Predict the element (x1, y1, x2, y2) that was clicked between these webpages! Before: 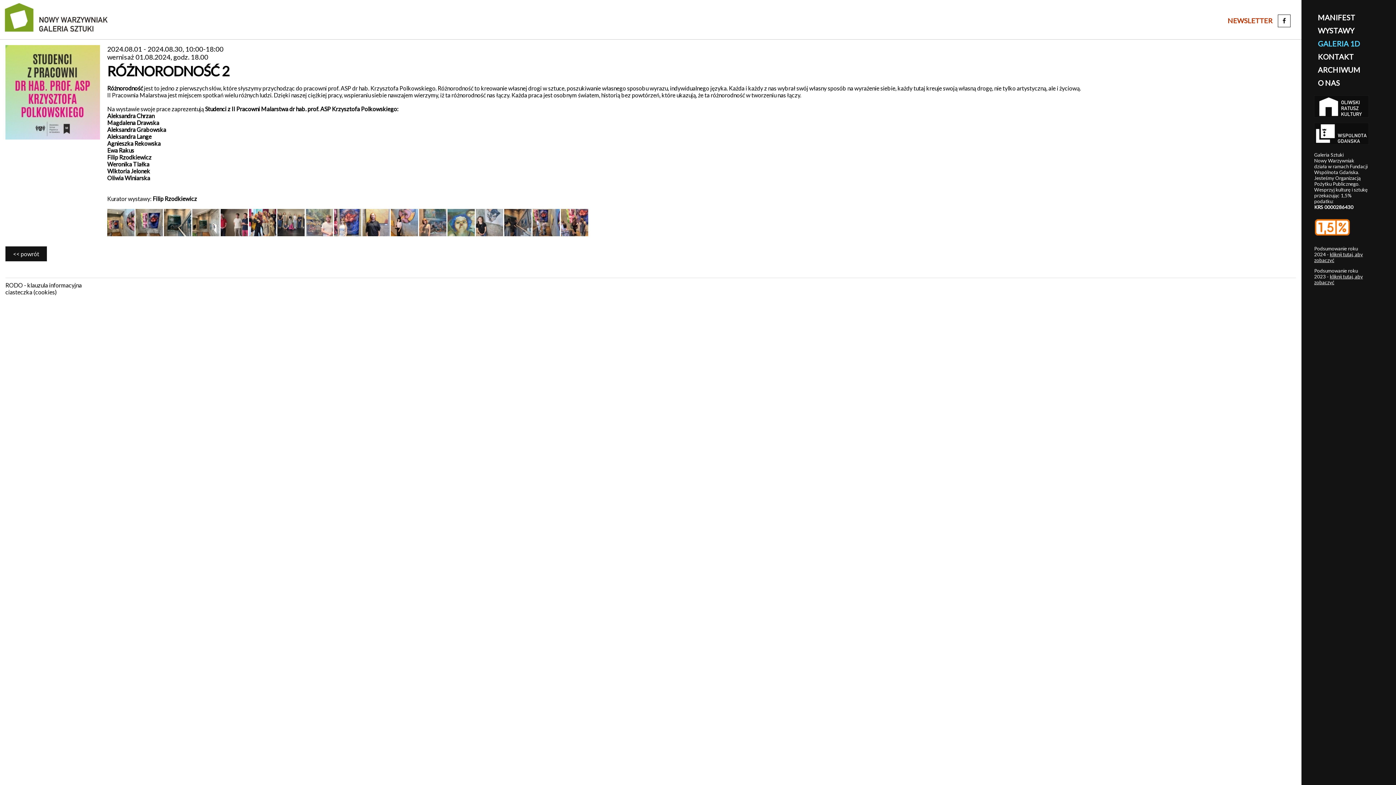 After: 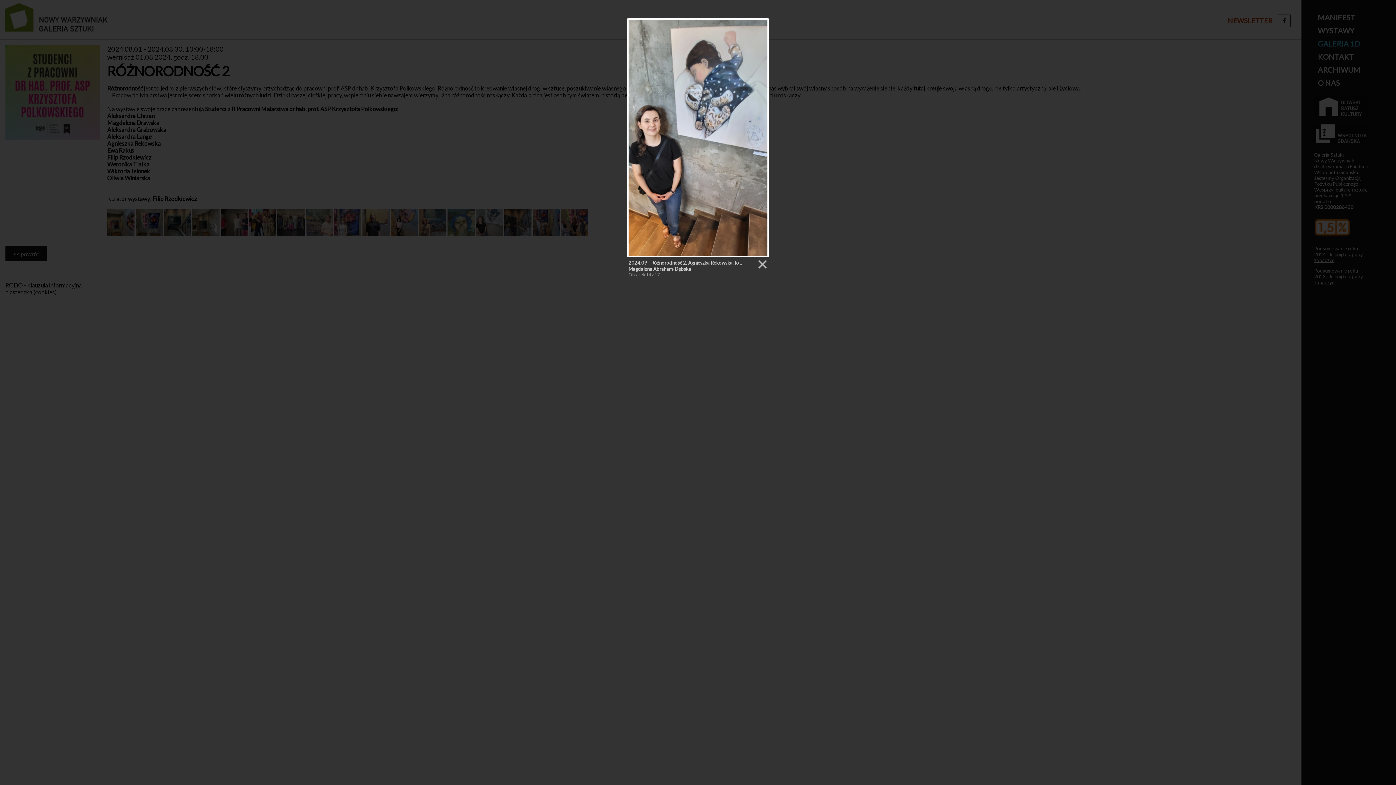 Action: bbox: (476, 230, 503, 237)